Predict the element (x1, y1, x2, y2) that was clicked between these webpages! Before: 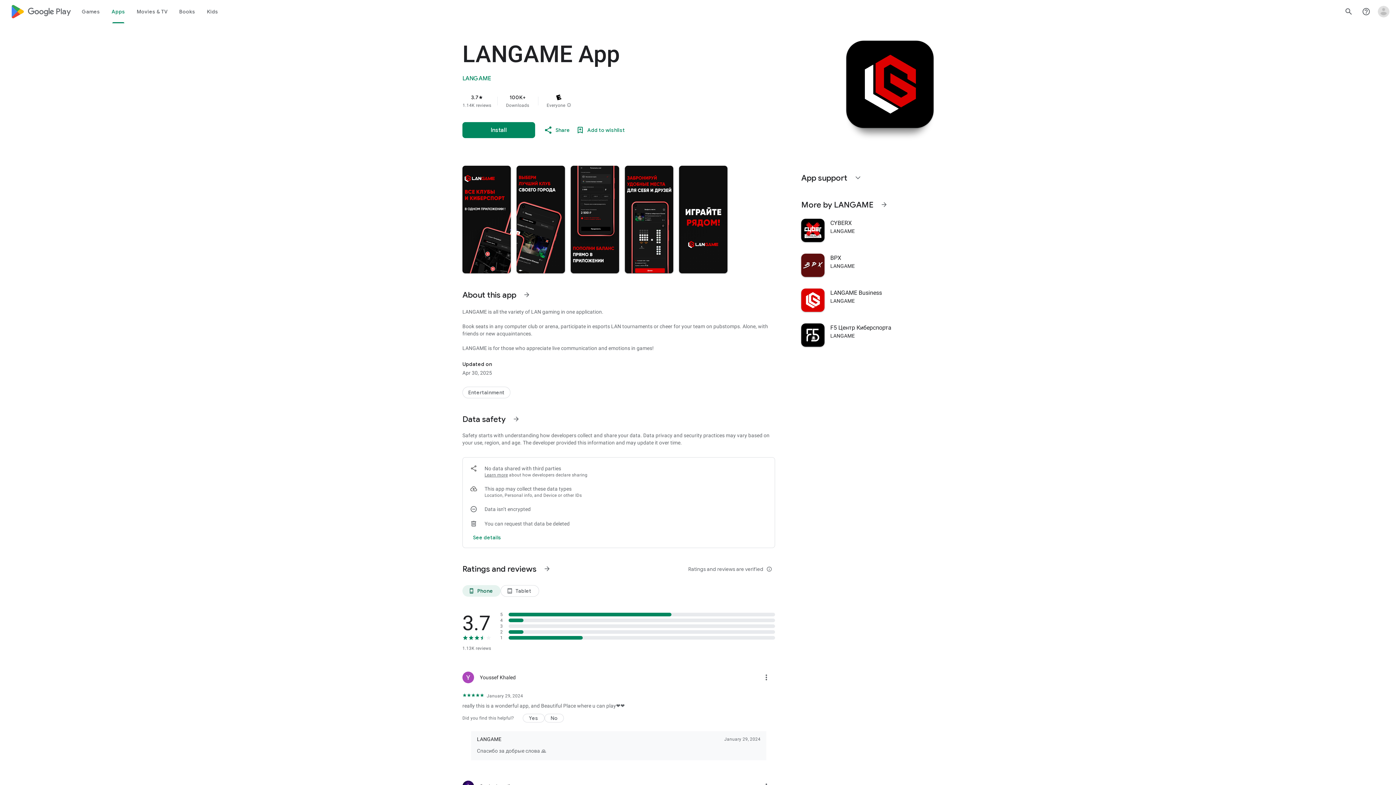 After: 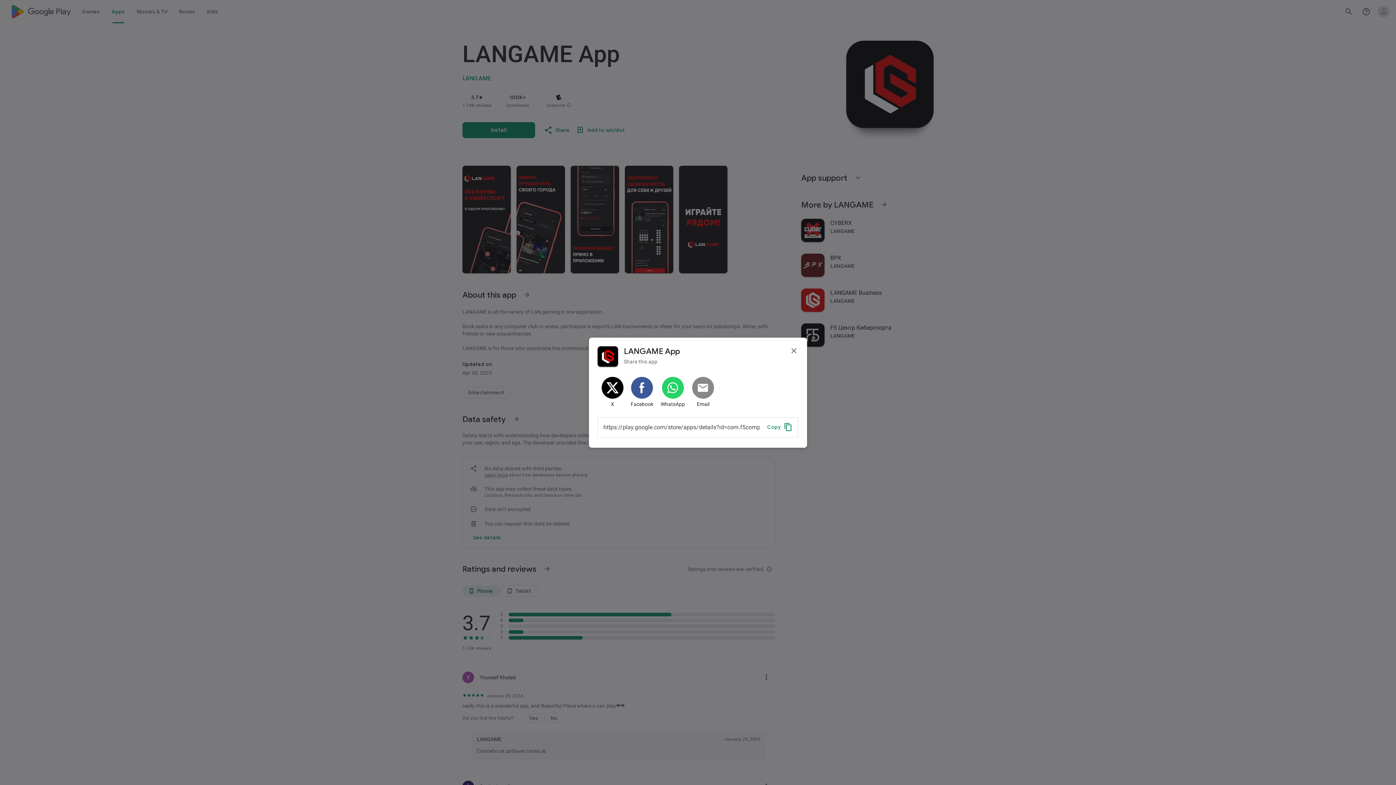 Action: label: Share bbox: (541, 122, 573, 137)